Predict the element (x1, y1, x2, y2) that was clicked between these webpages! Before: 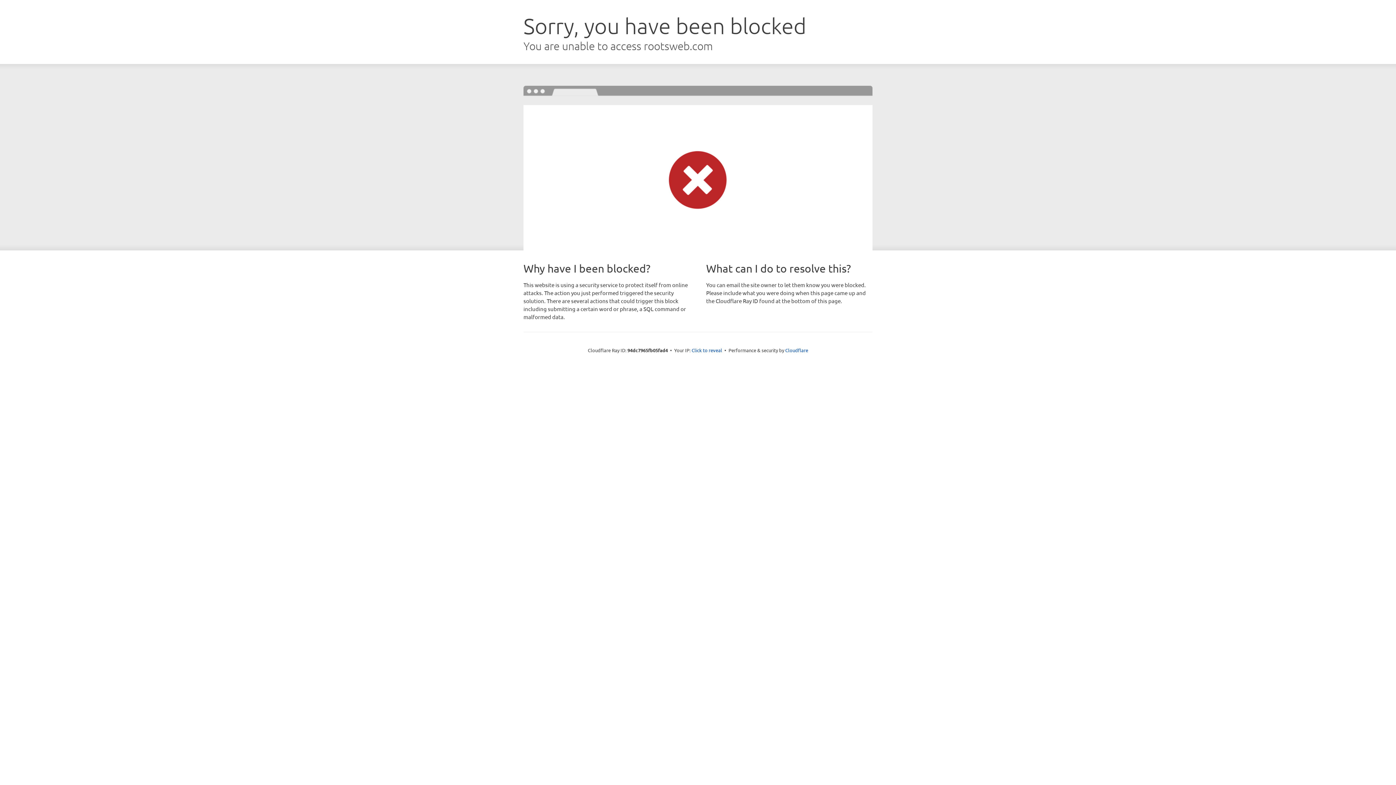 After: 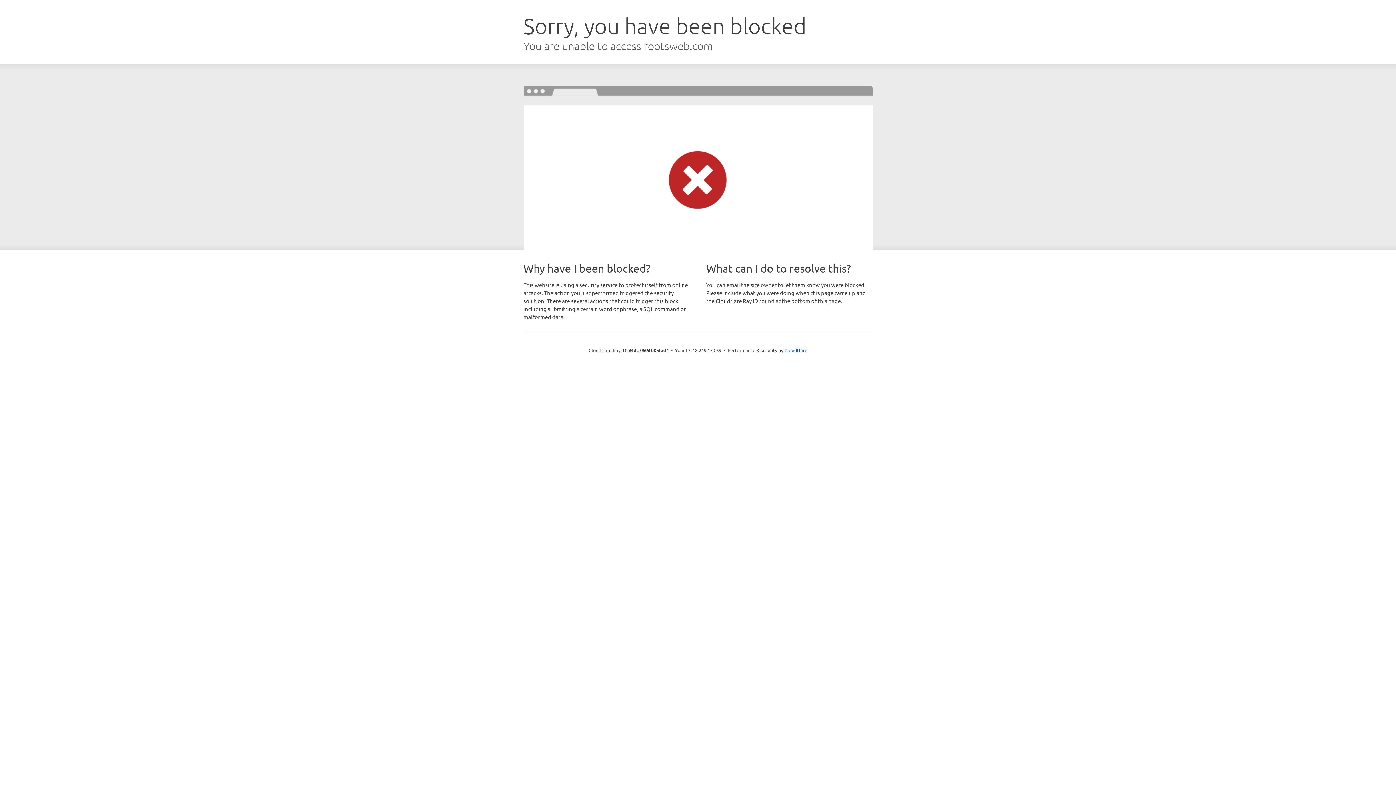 Action: bbox: (691, 346, 722, 353) label: Click to reveal